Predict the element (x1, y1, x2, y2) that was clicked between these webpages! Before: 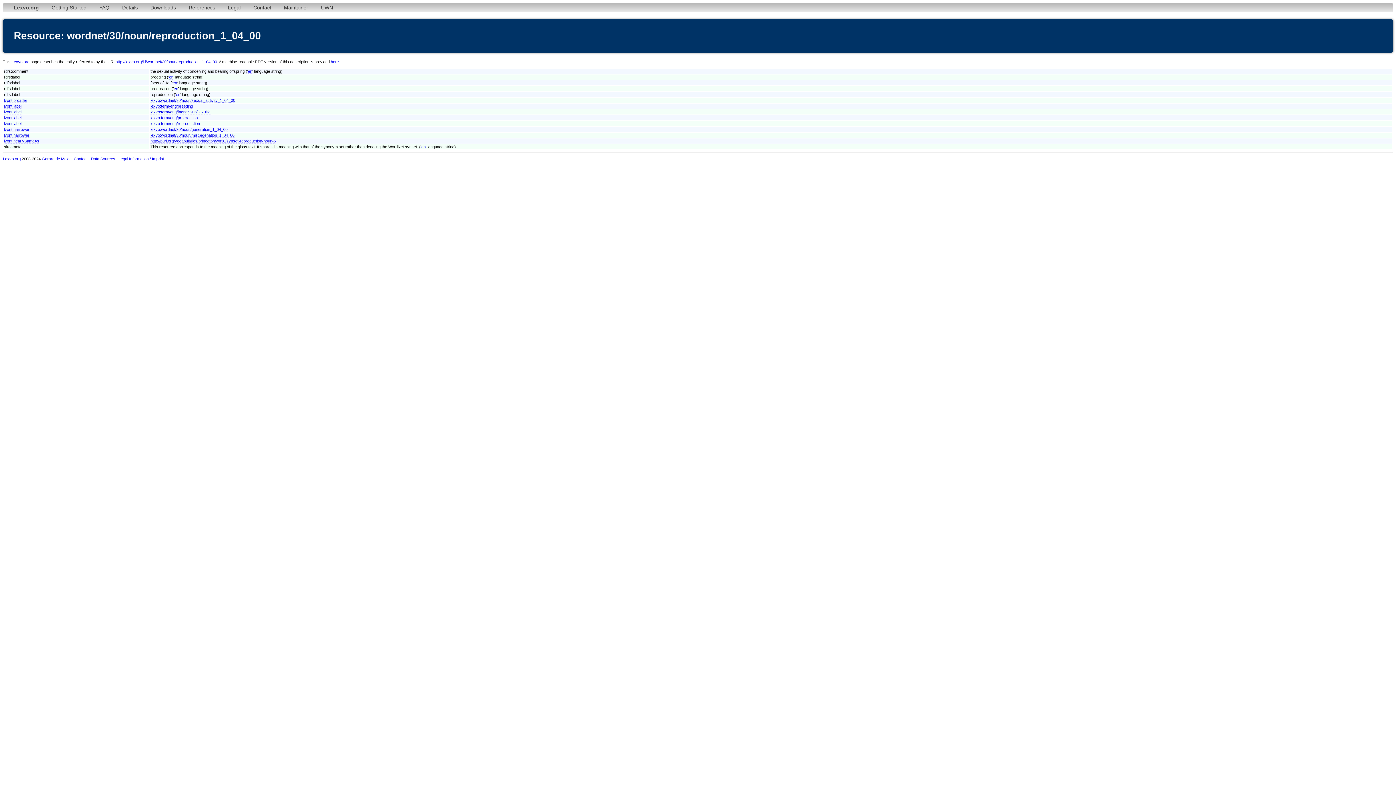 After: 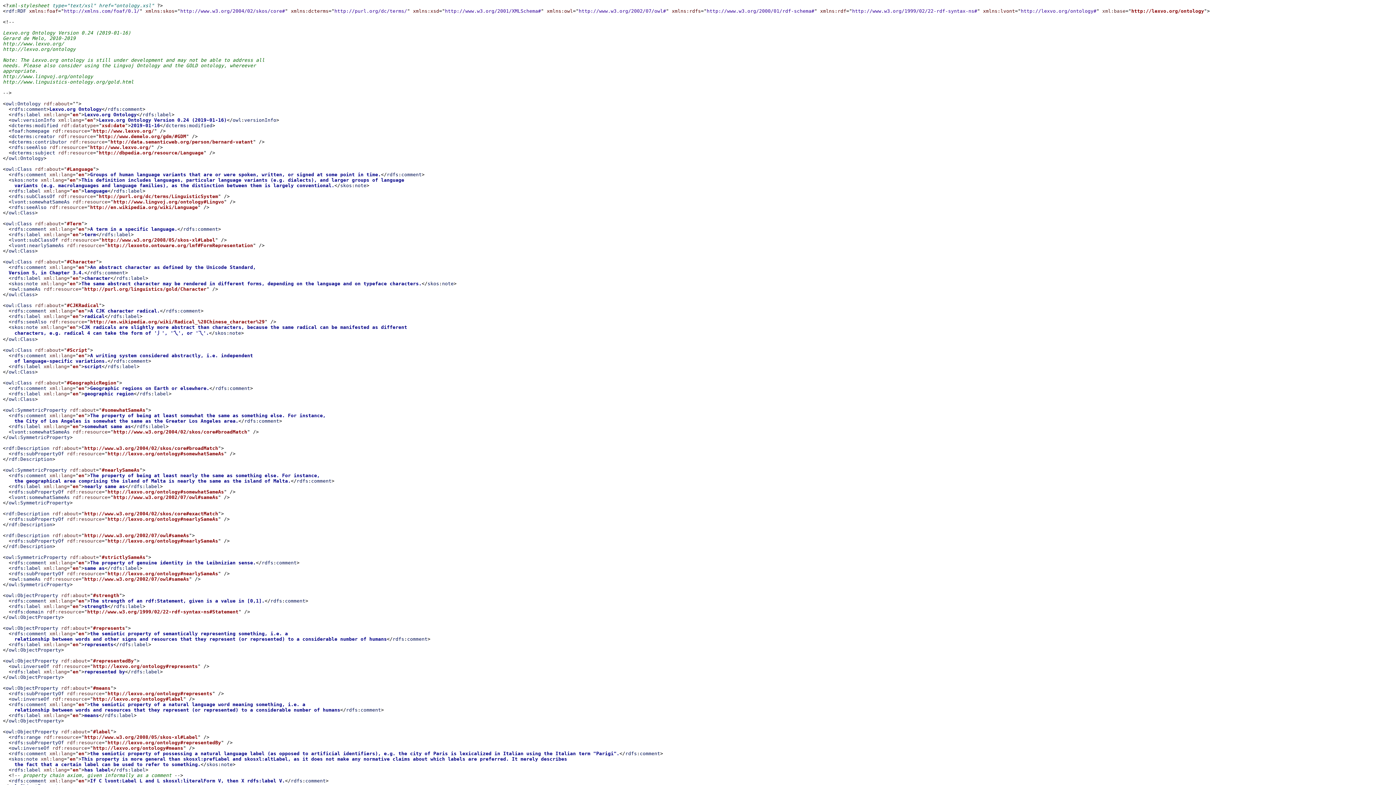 Action: label: lvont:broader bbox: (4, 98, 27, 102)